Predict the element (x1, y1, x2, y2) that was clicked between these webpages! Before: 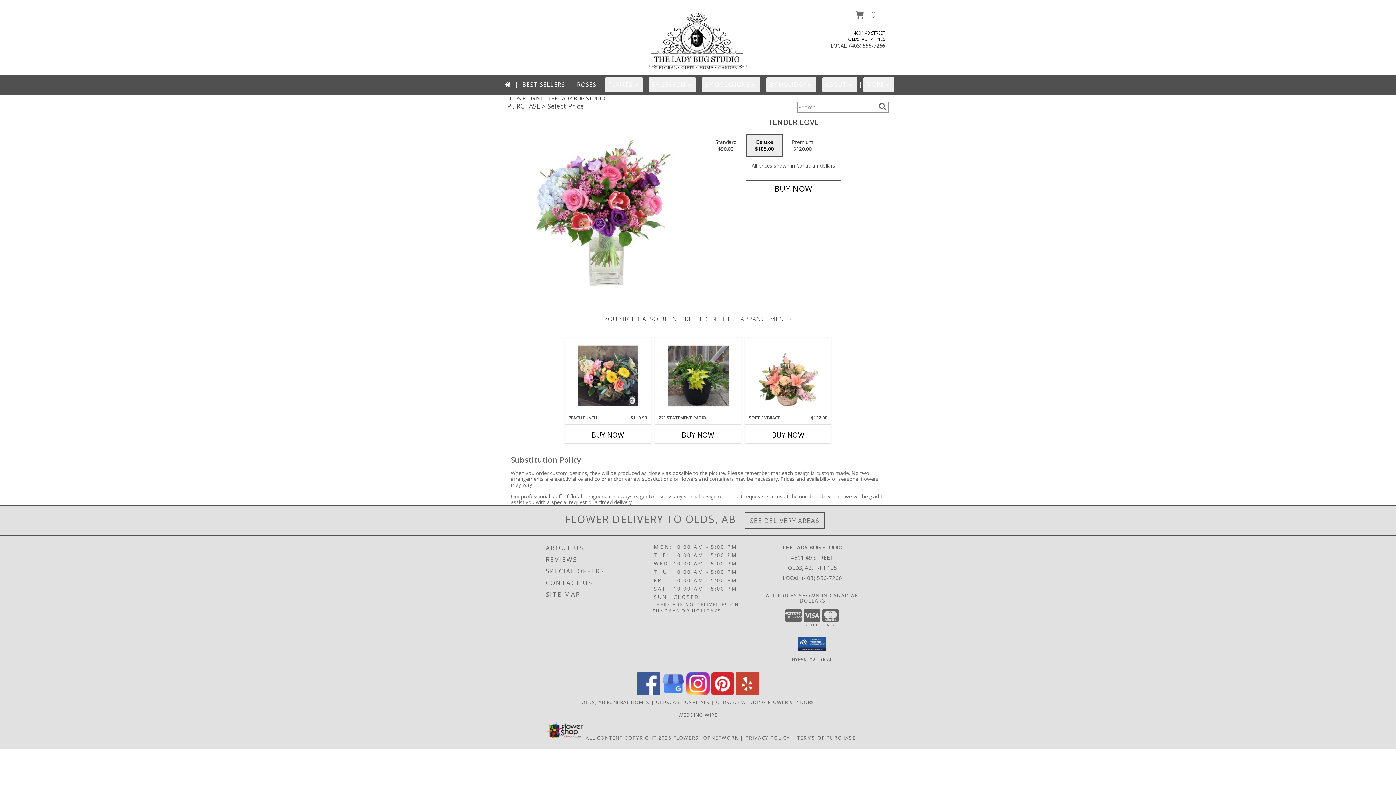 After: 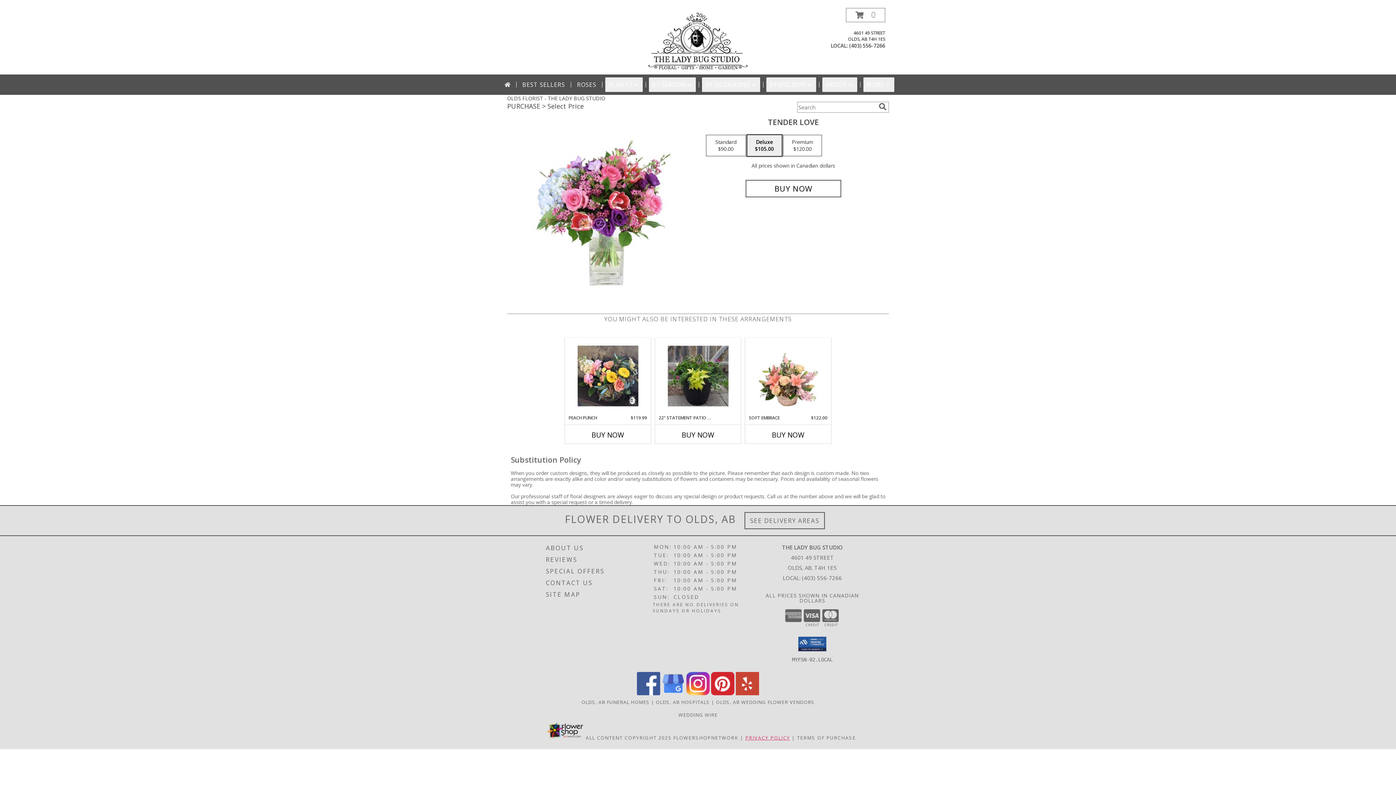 Action: bbox: (745, 734, 790, 741) label: Open Privacy Policy in new window